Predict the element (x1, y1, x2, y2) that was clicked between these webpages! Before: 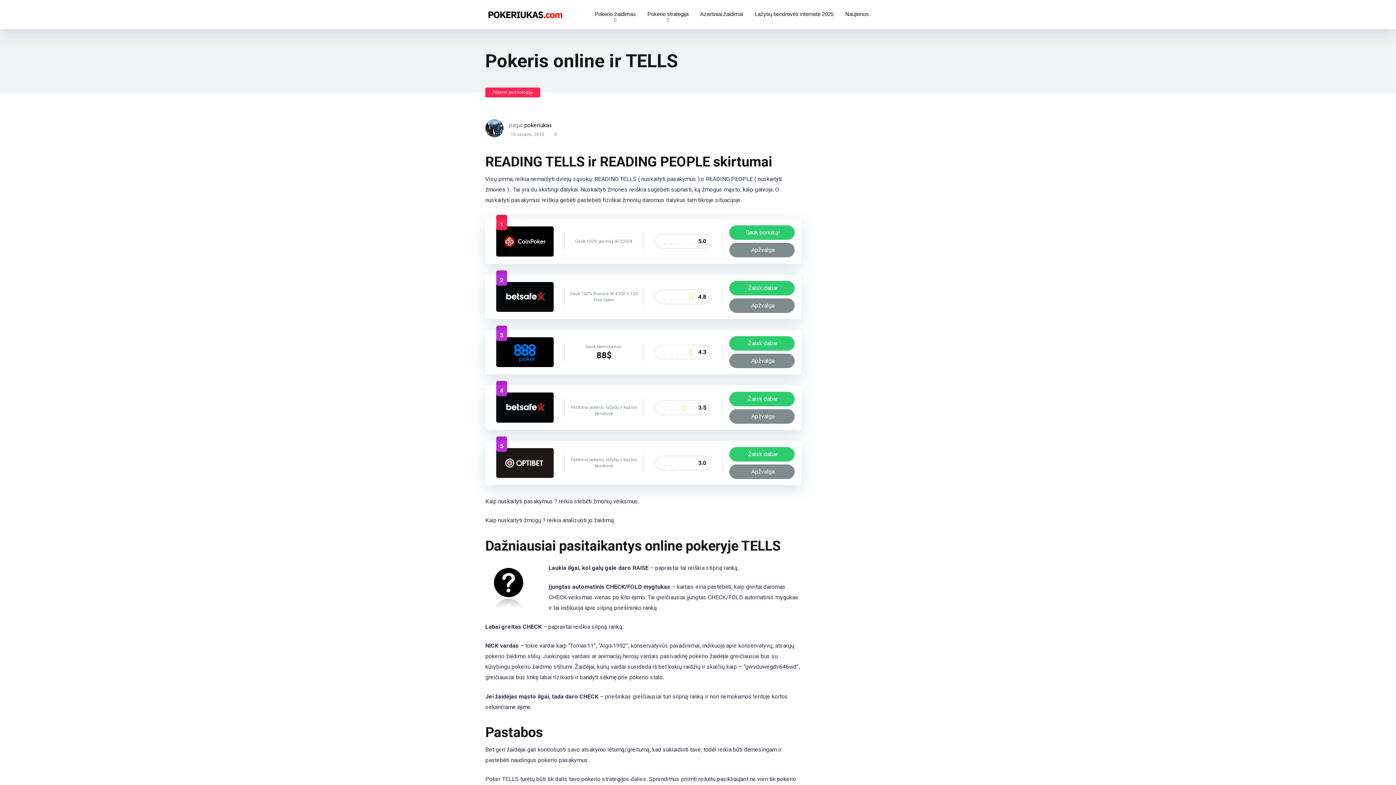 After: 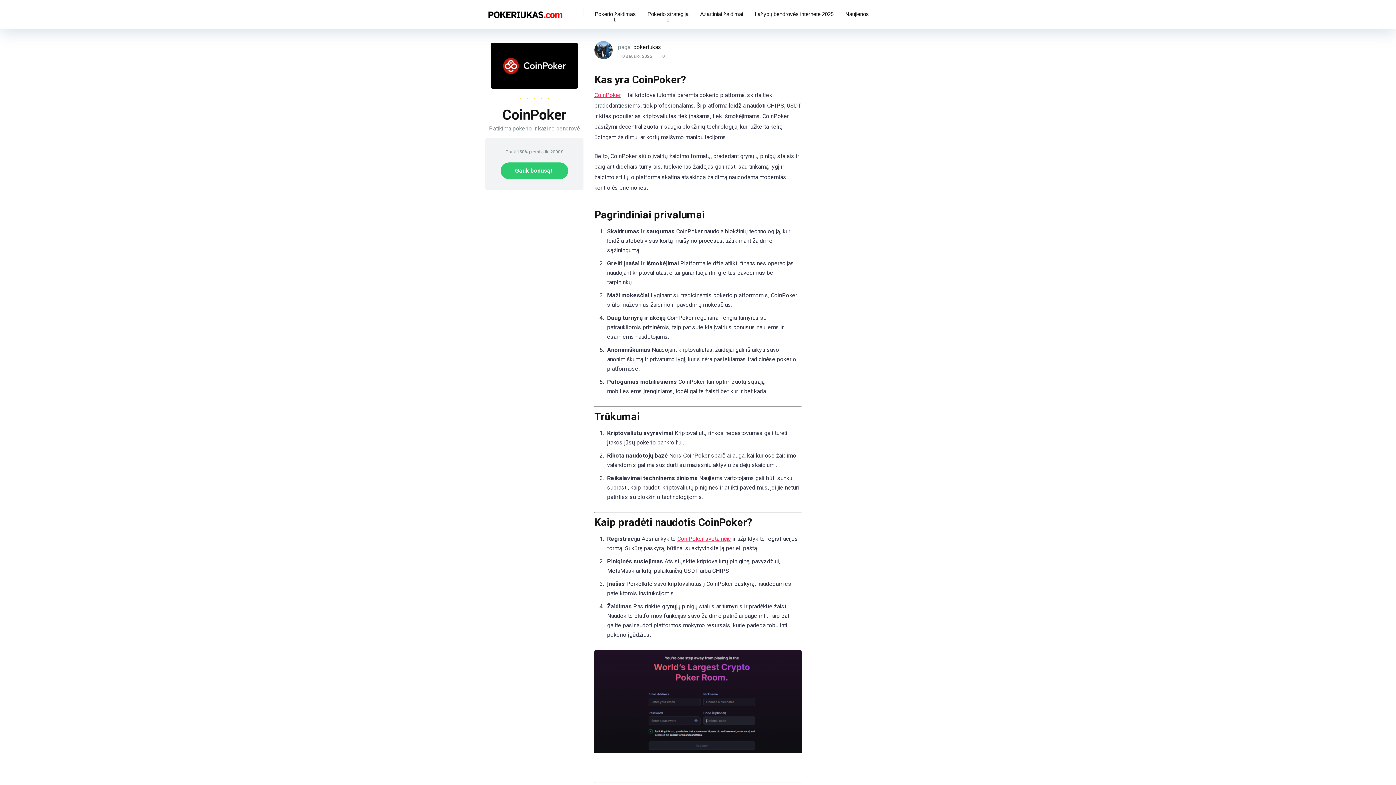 Action: bbox: (496, 251, 553, 258)